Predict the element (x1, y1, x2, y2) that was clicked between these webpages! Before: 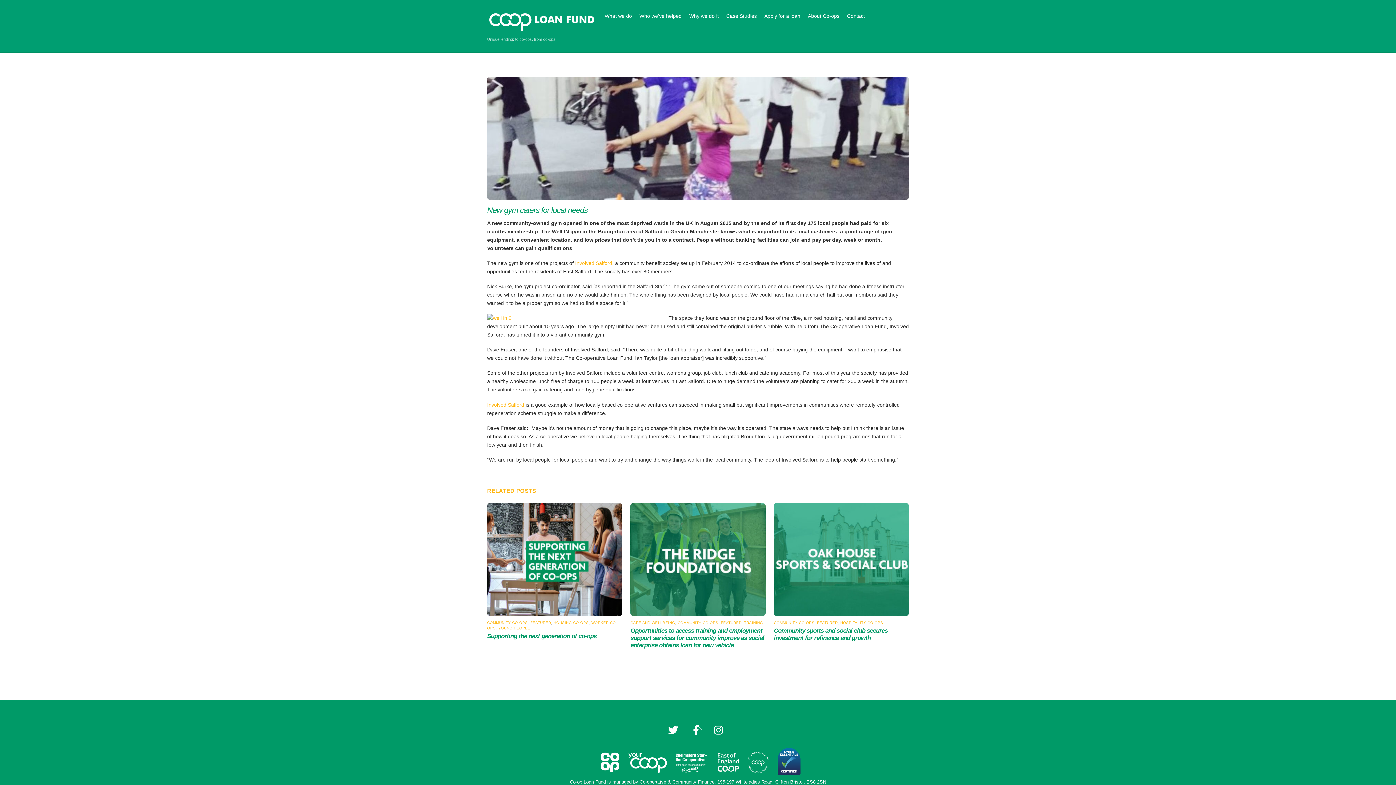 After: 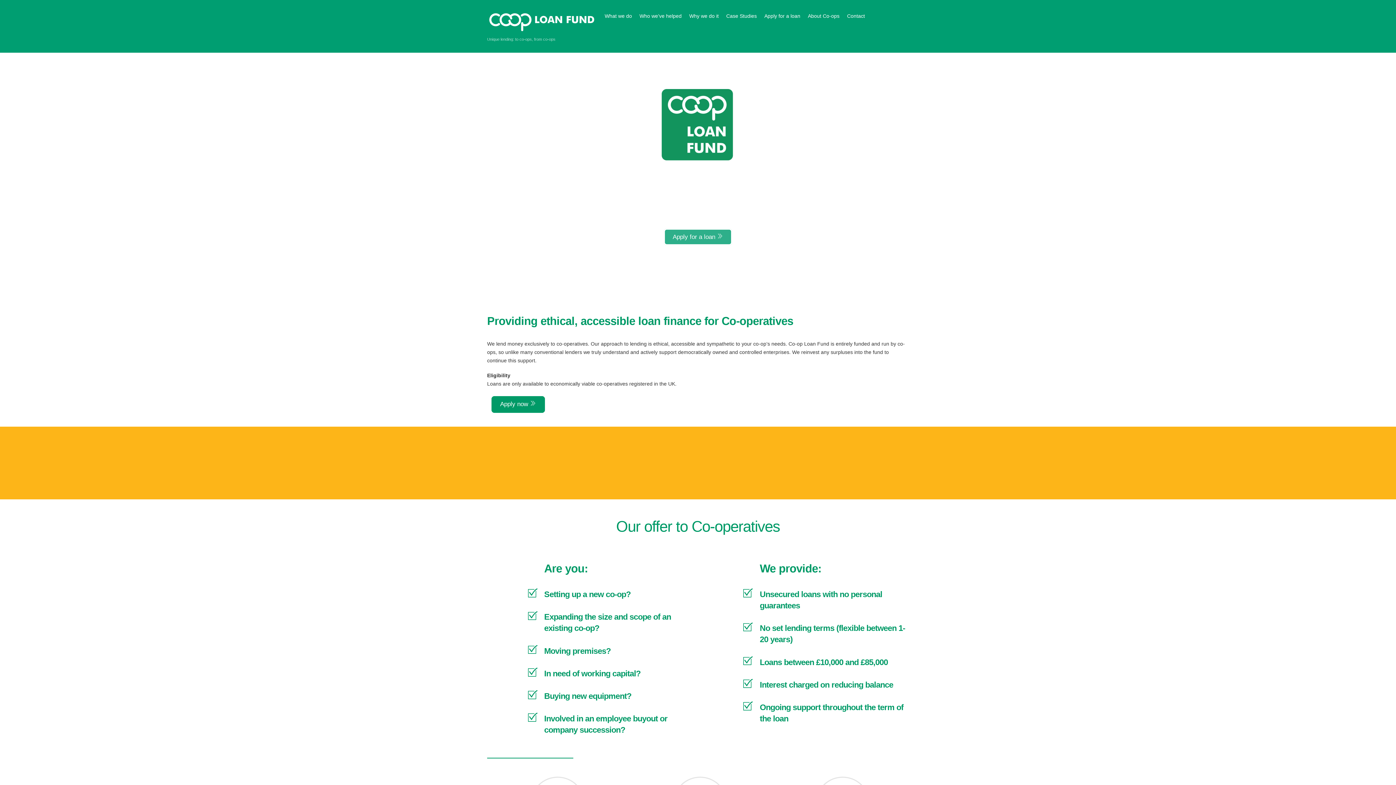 Action: bbox: (686, 9, 721, 23) label: Why we do it